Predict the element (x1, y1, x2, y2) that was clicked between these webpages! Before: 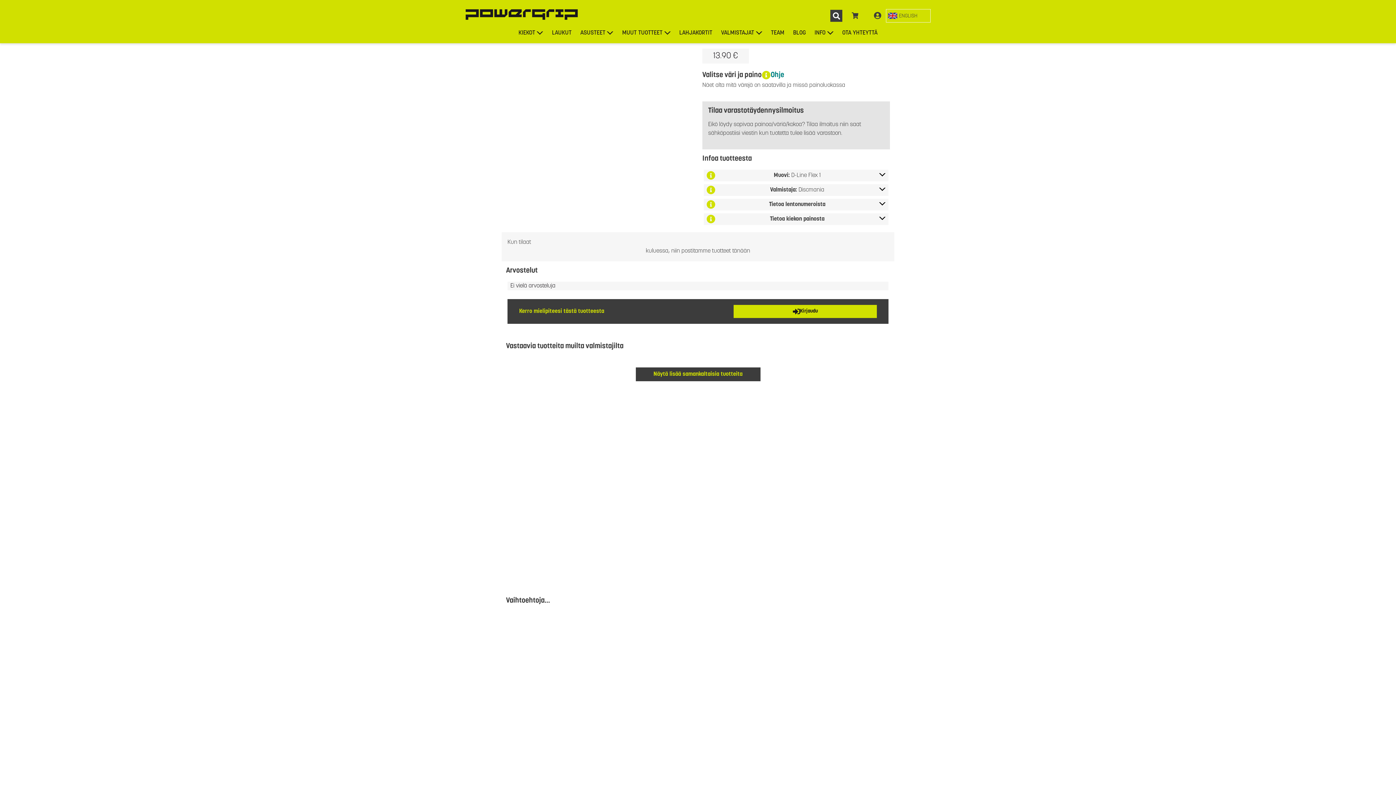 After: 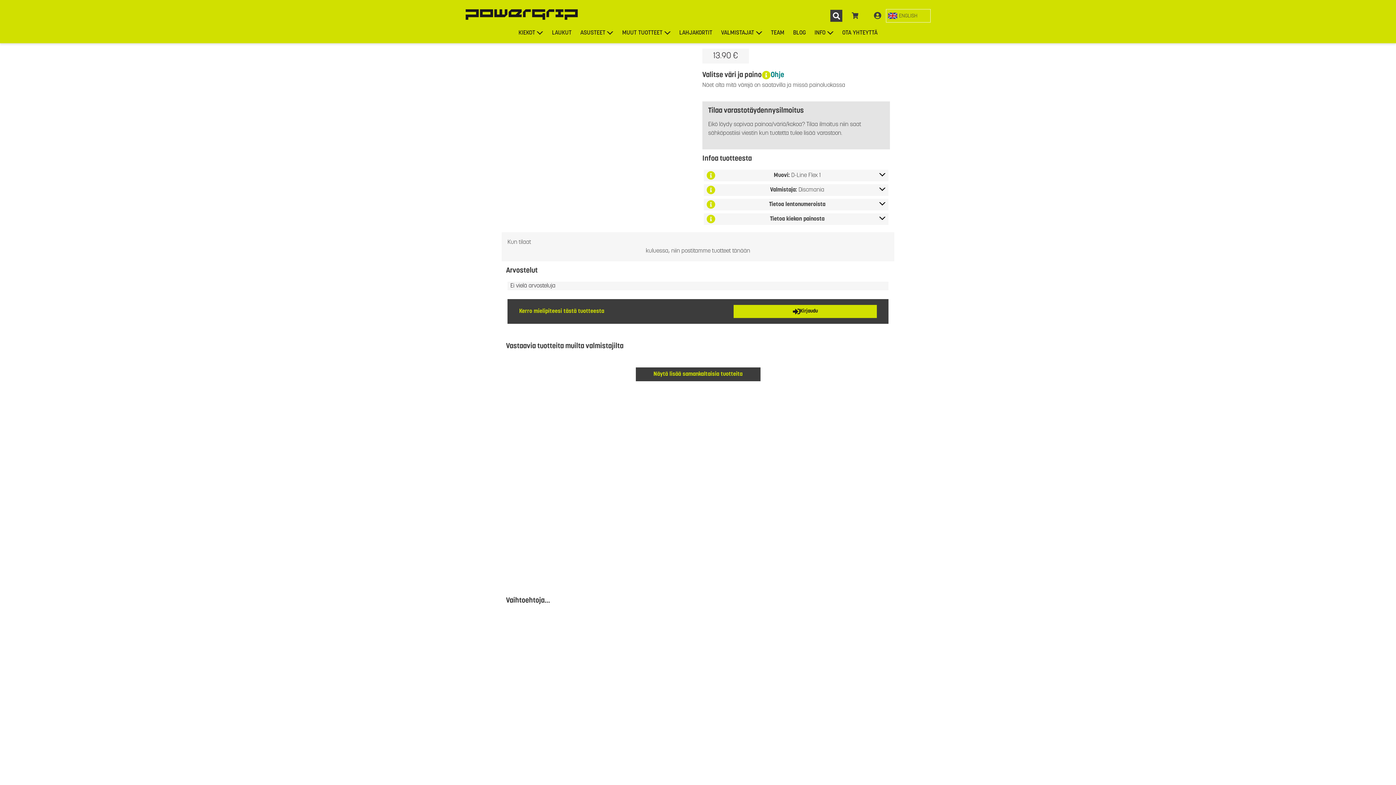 Action: label: Kirjaudu bbox: (733, 305, 877, 318)